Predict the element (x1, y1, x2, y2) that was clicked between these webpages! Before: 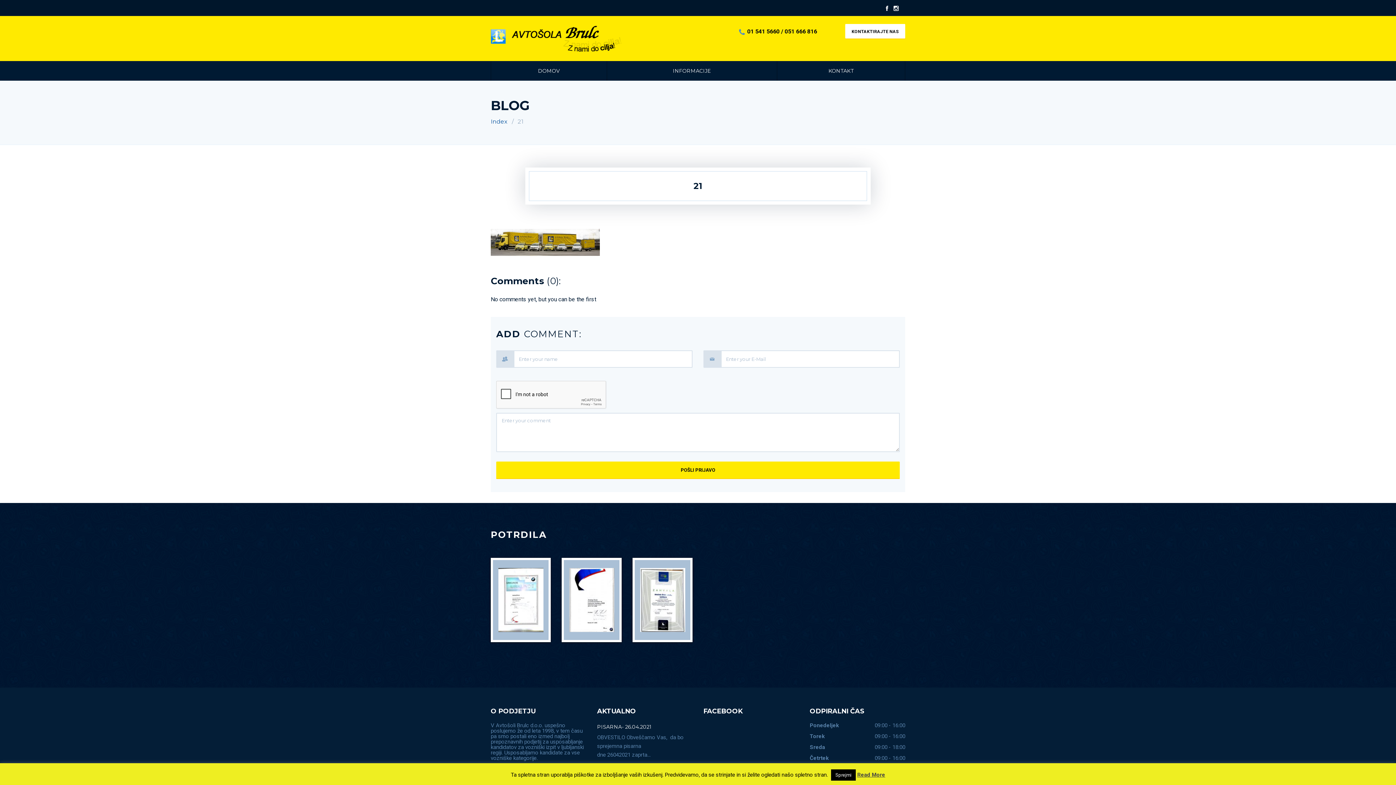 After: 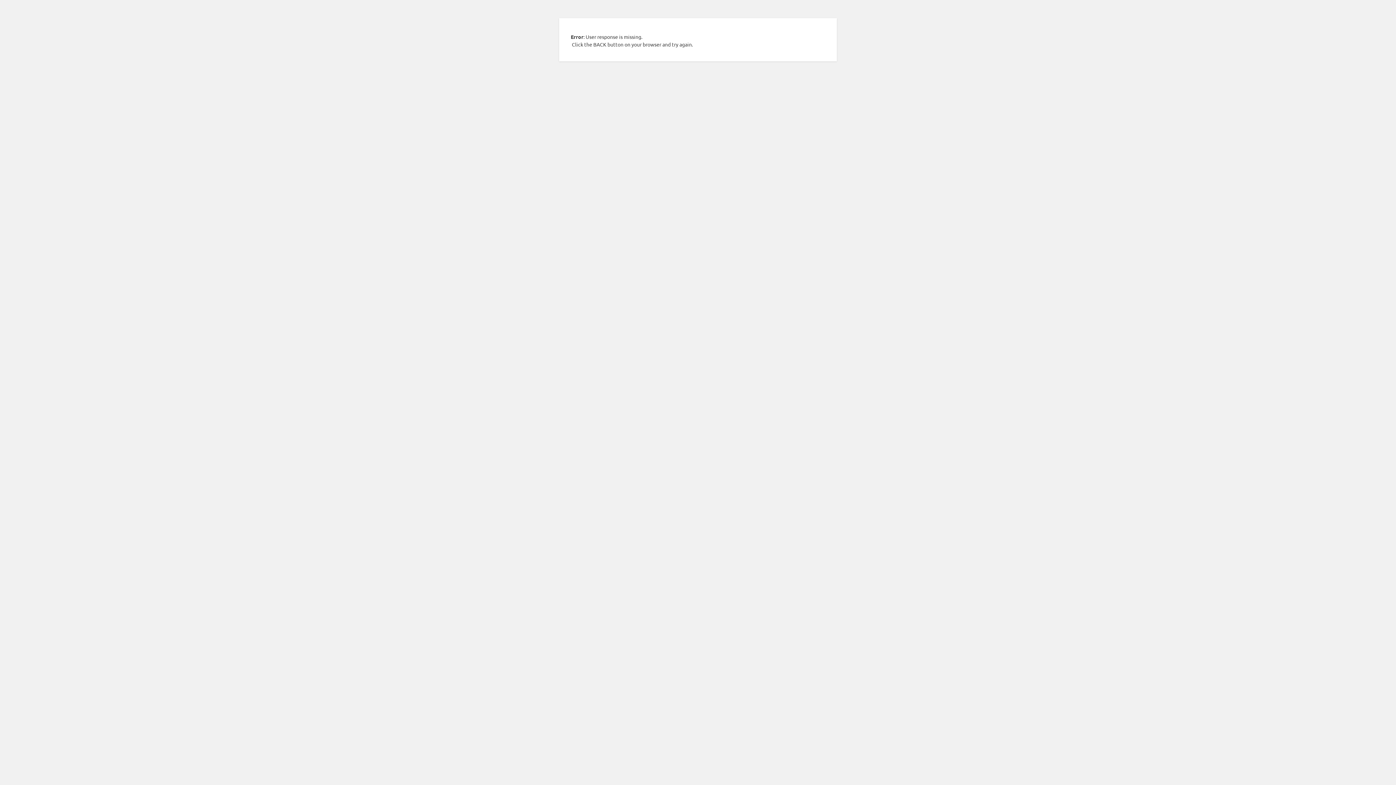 Action: label: POŠLI PRIJAVO bbox: (496, 461, 900, 479)